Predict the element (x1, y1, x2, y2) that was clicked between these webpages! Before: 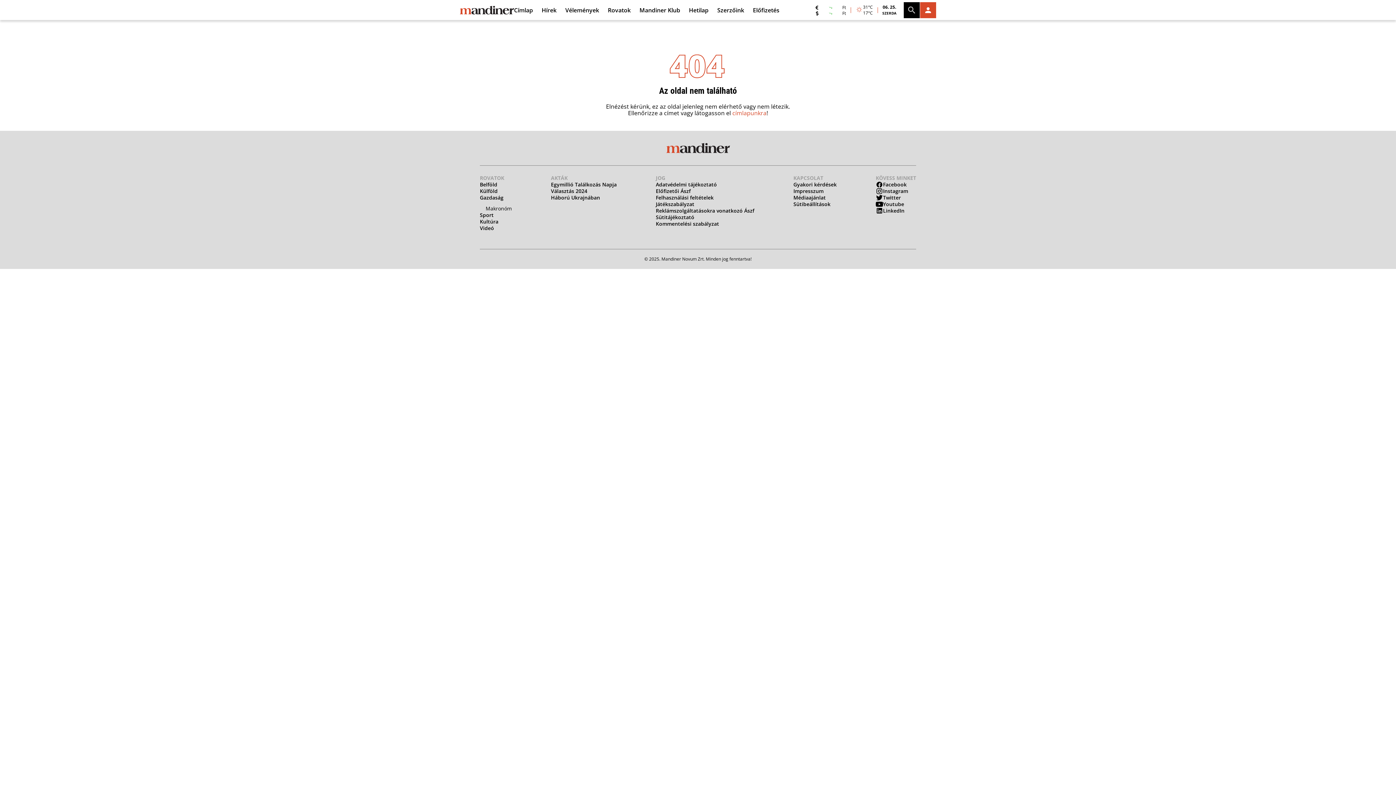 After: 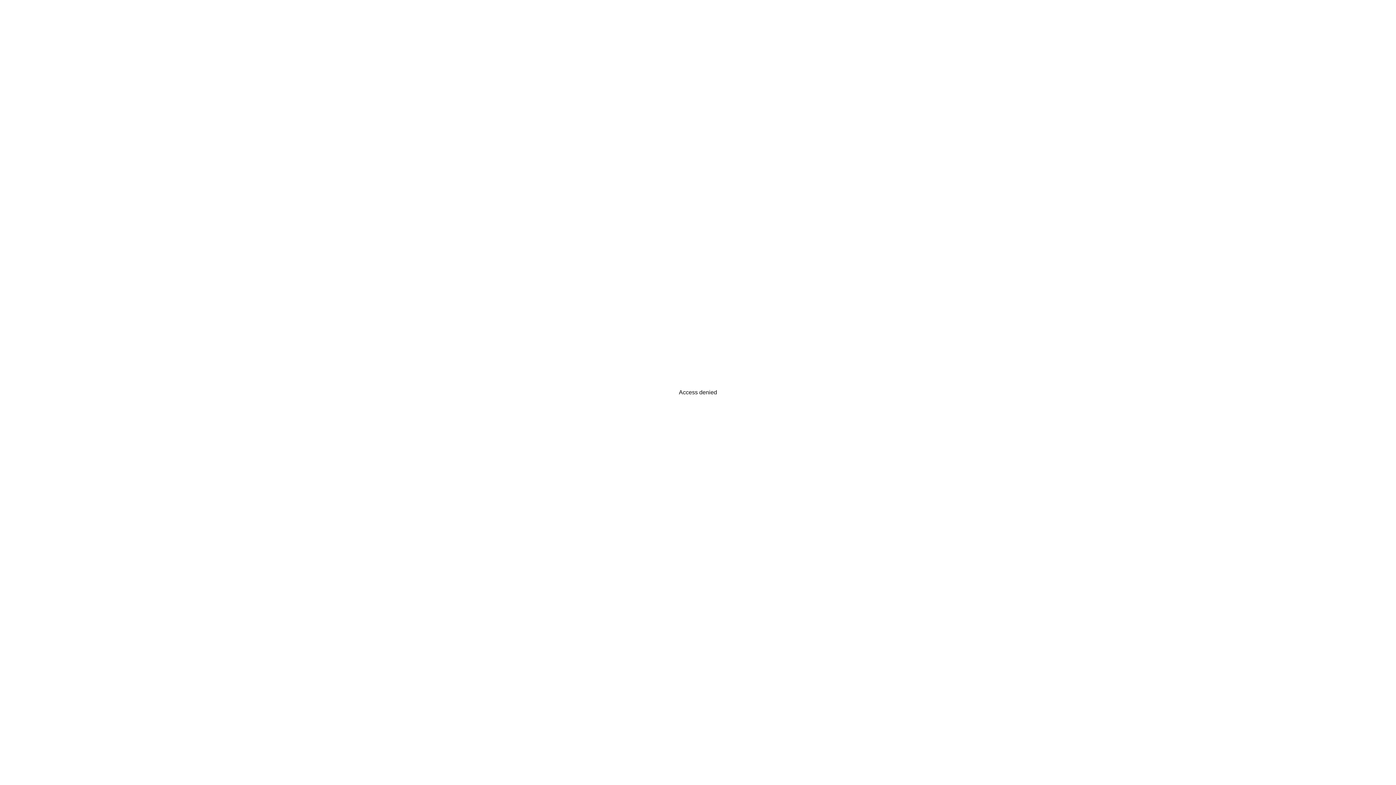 Action: label: Címlap bbox: (514, 2, 541, 17)